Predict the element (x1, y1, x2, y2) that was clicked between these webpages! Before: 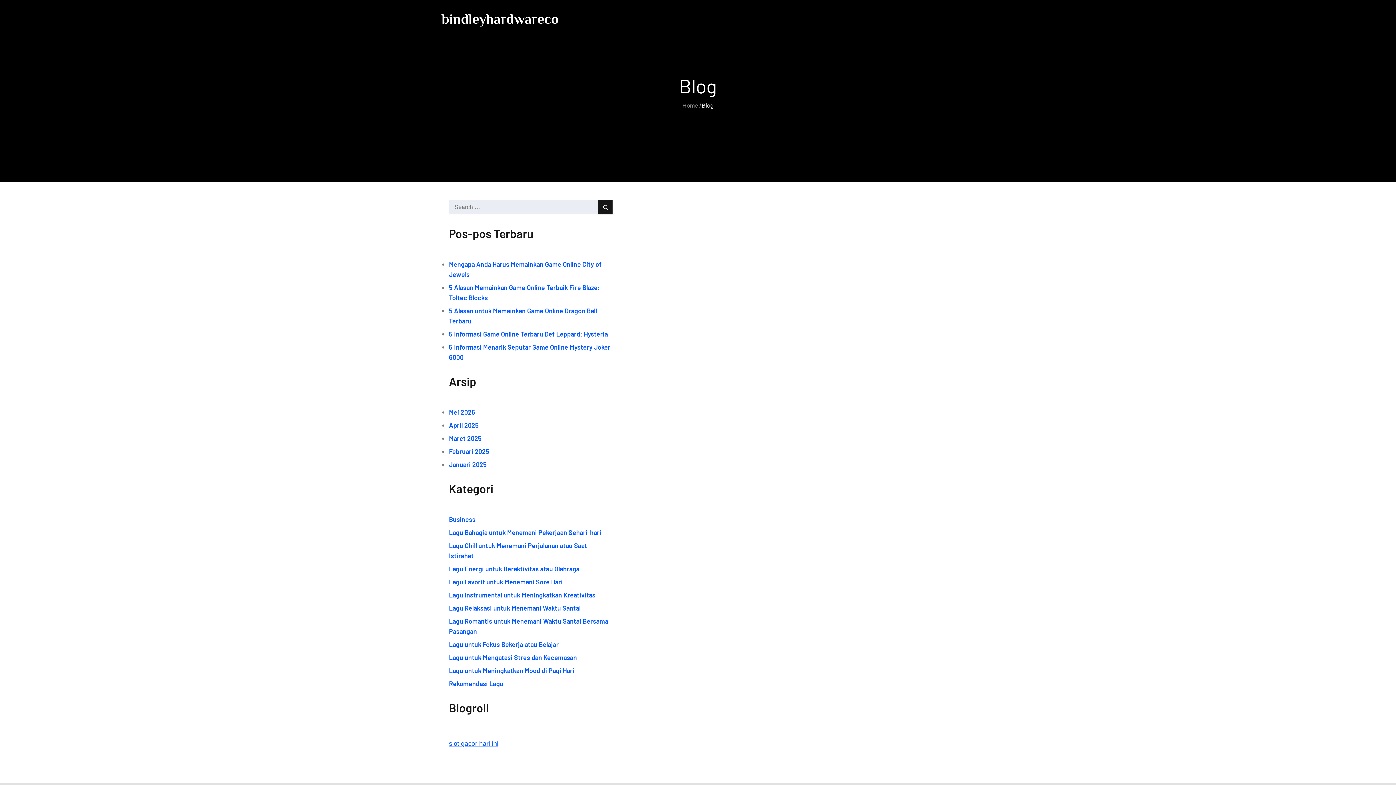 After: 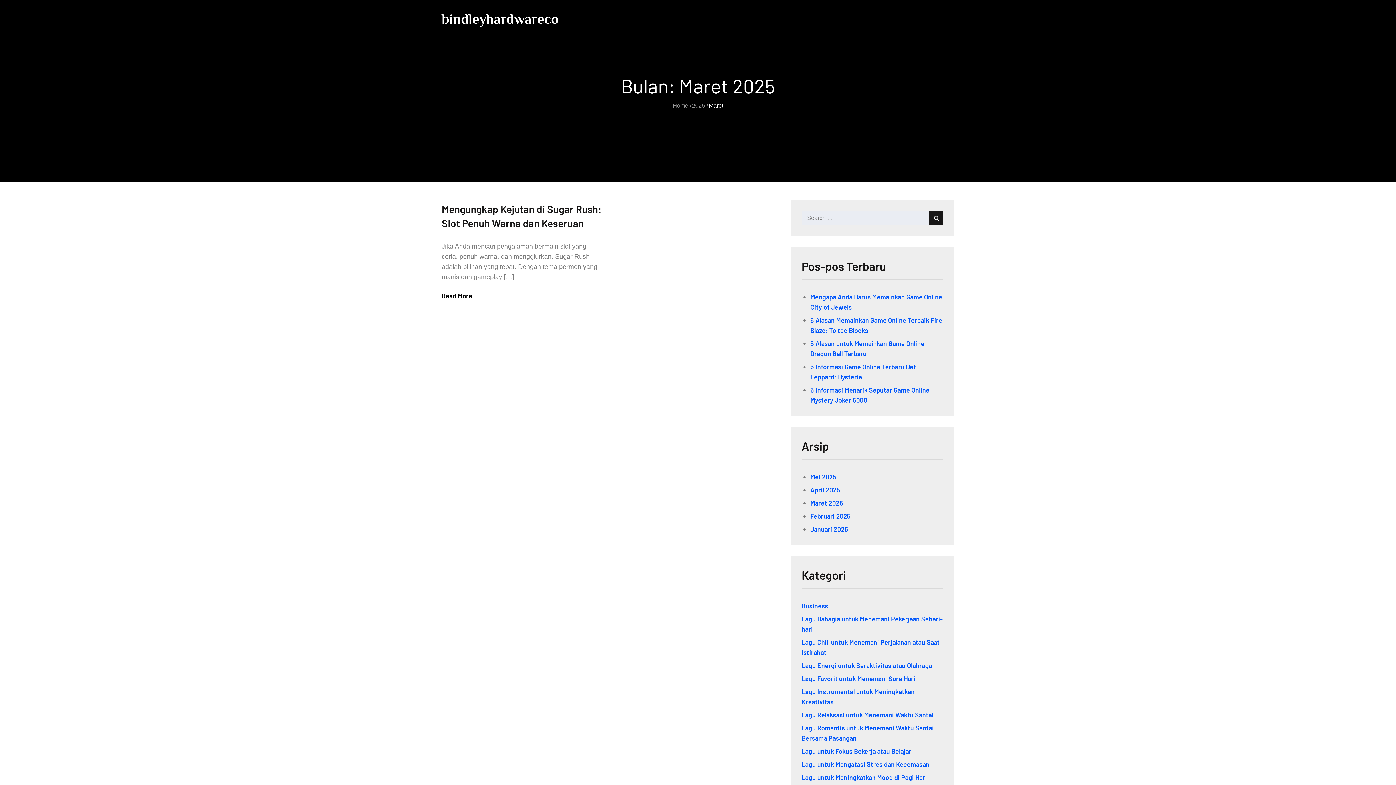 Action: label: Maret 2025 bbox: (449, 433, 481, 443)